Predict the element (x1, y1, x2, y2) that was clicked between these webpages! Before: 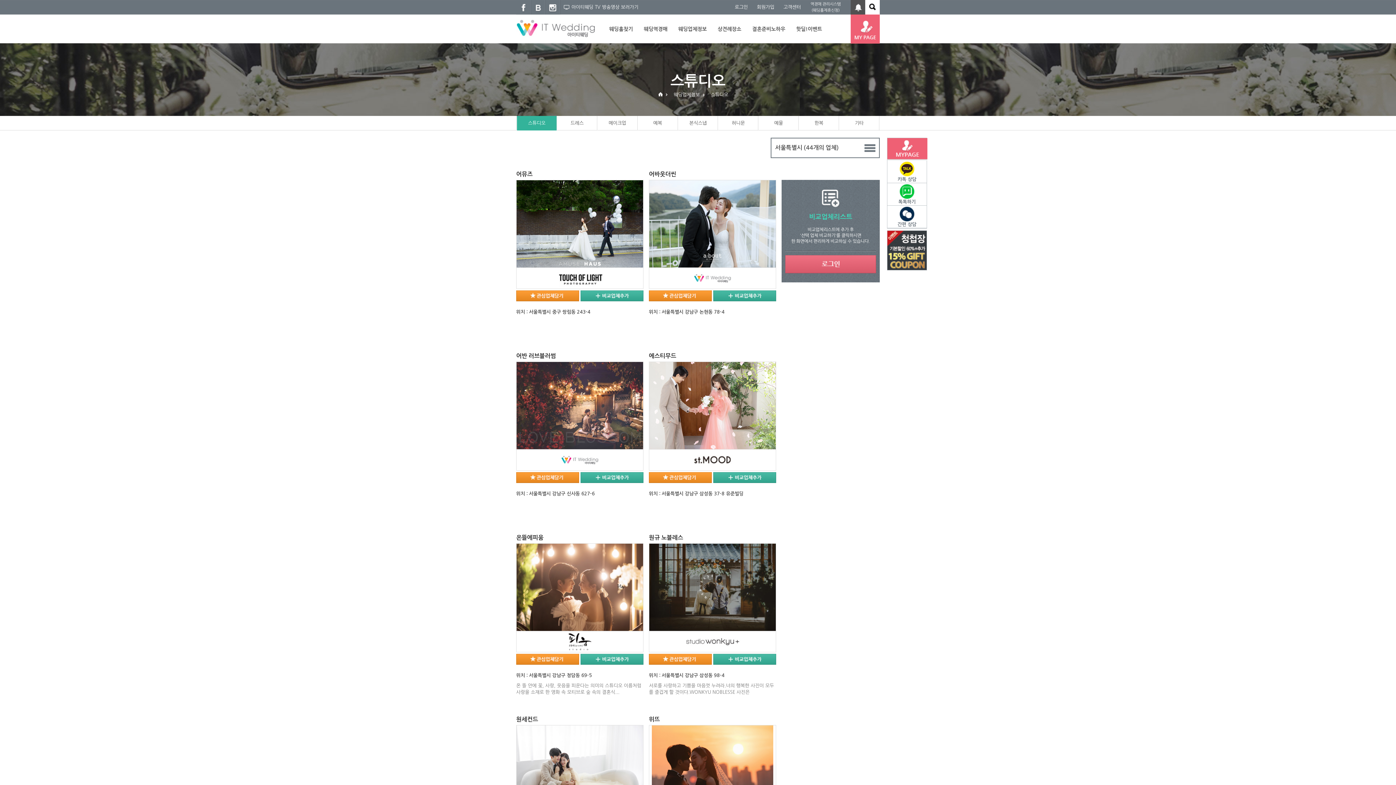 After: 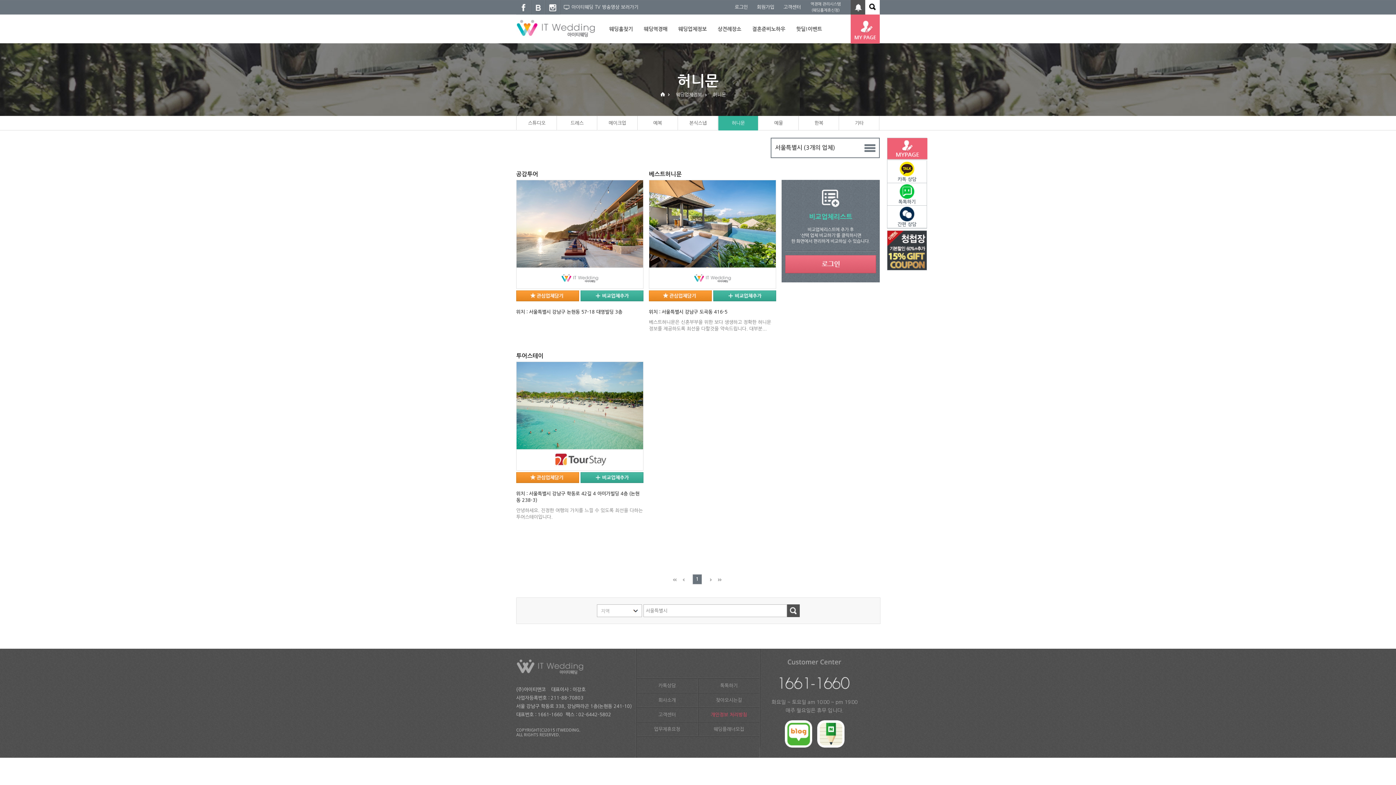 Action: label: 허니문 bbox: (718, 116, 758, 130)